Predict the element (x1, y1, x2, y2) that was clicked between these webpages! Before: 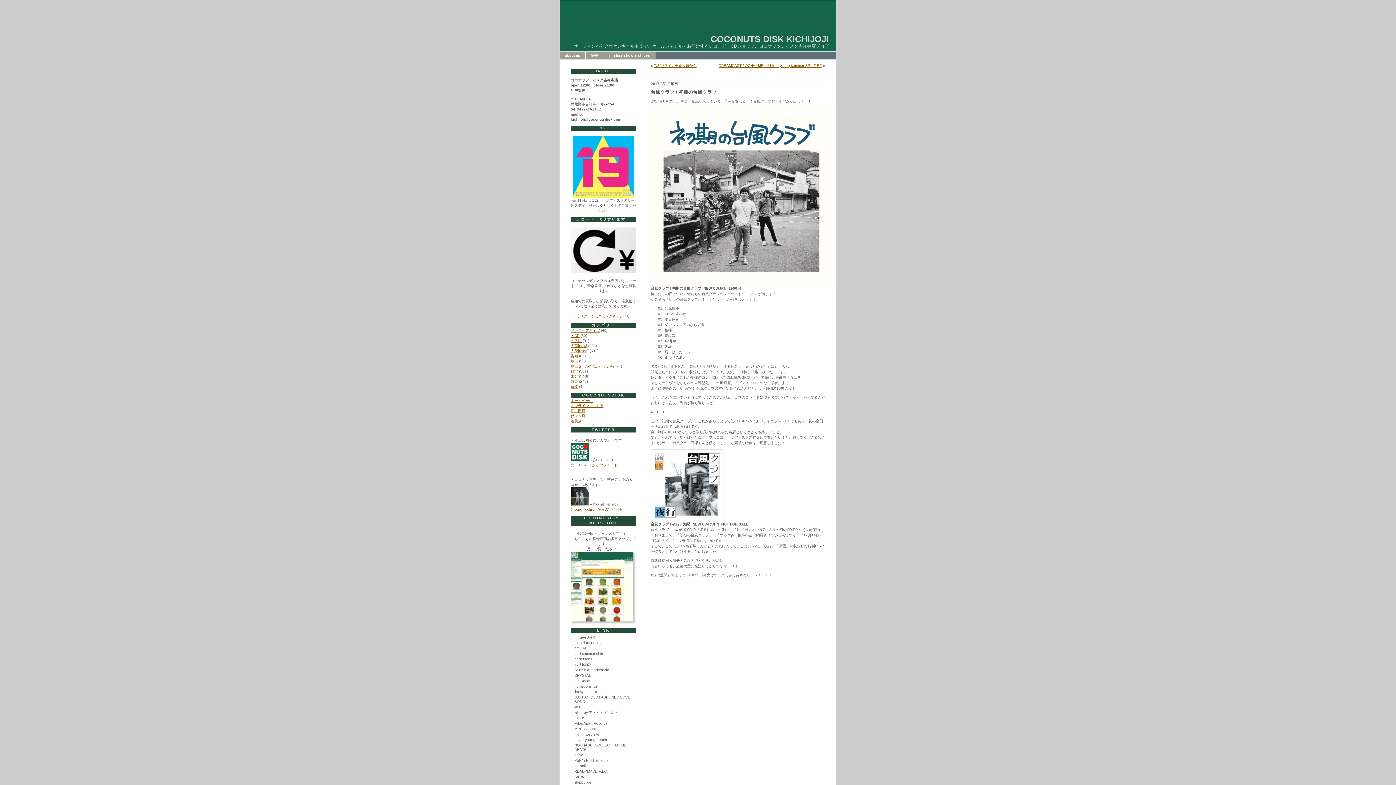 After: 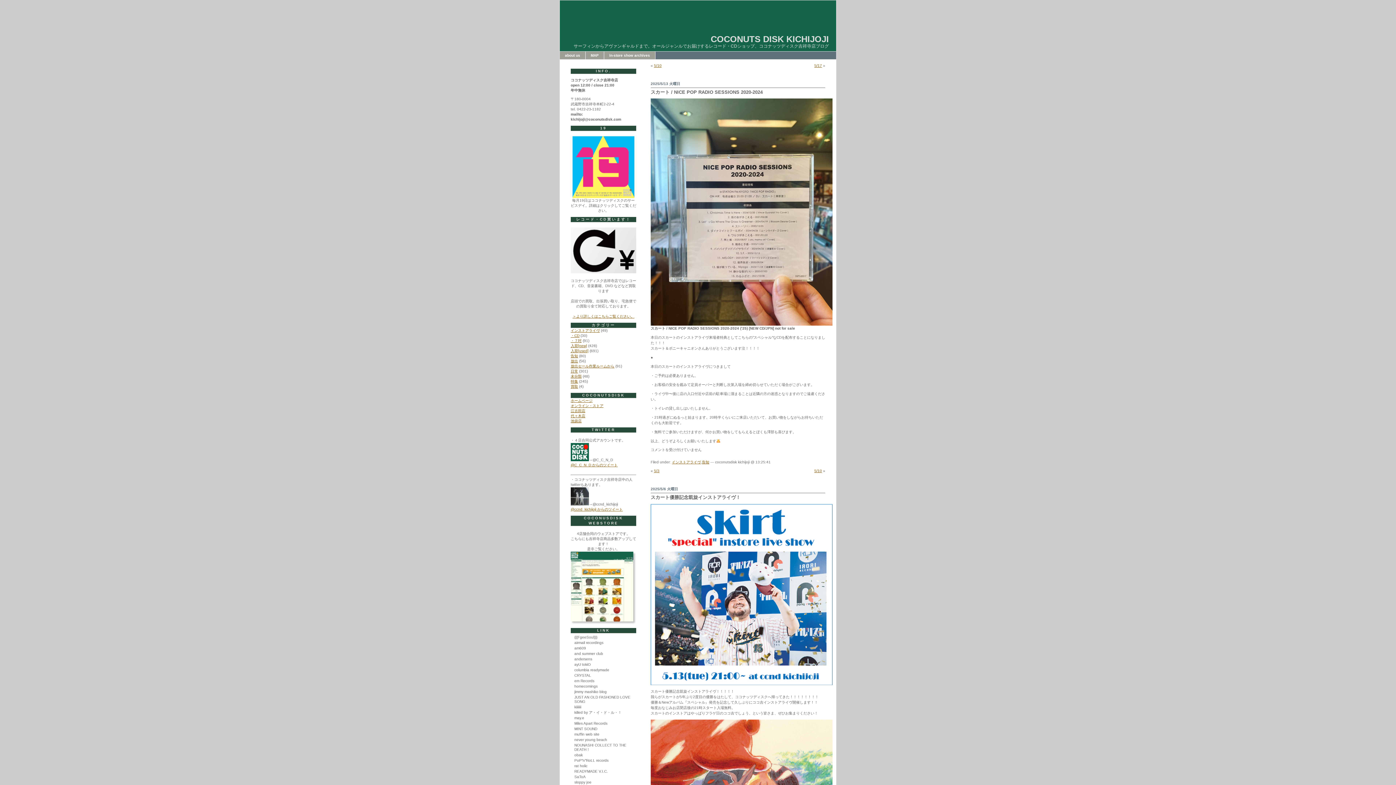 Action: label: インストアライヴ bbox: (570, 328, 600, 332)